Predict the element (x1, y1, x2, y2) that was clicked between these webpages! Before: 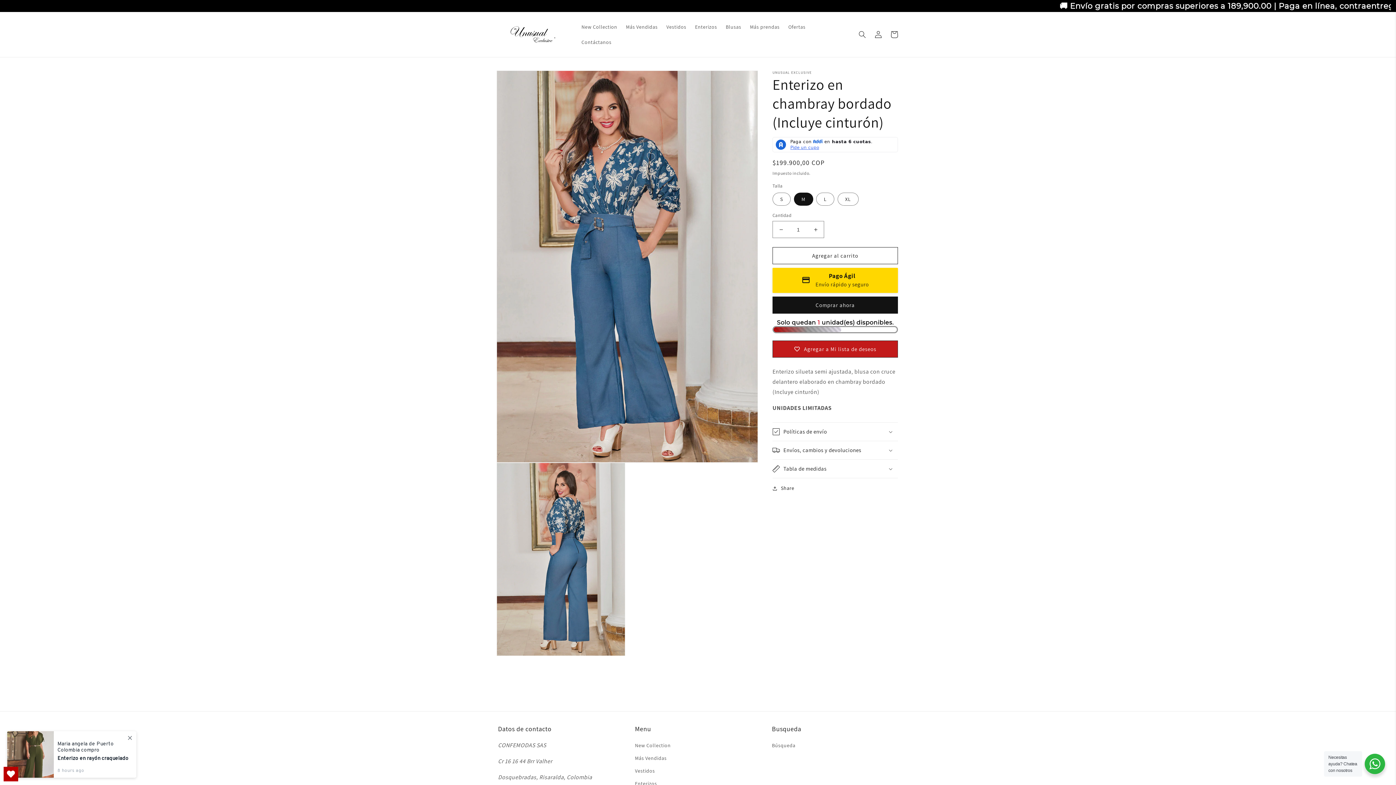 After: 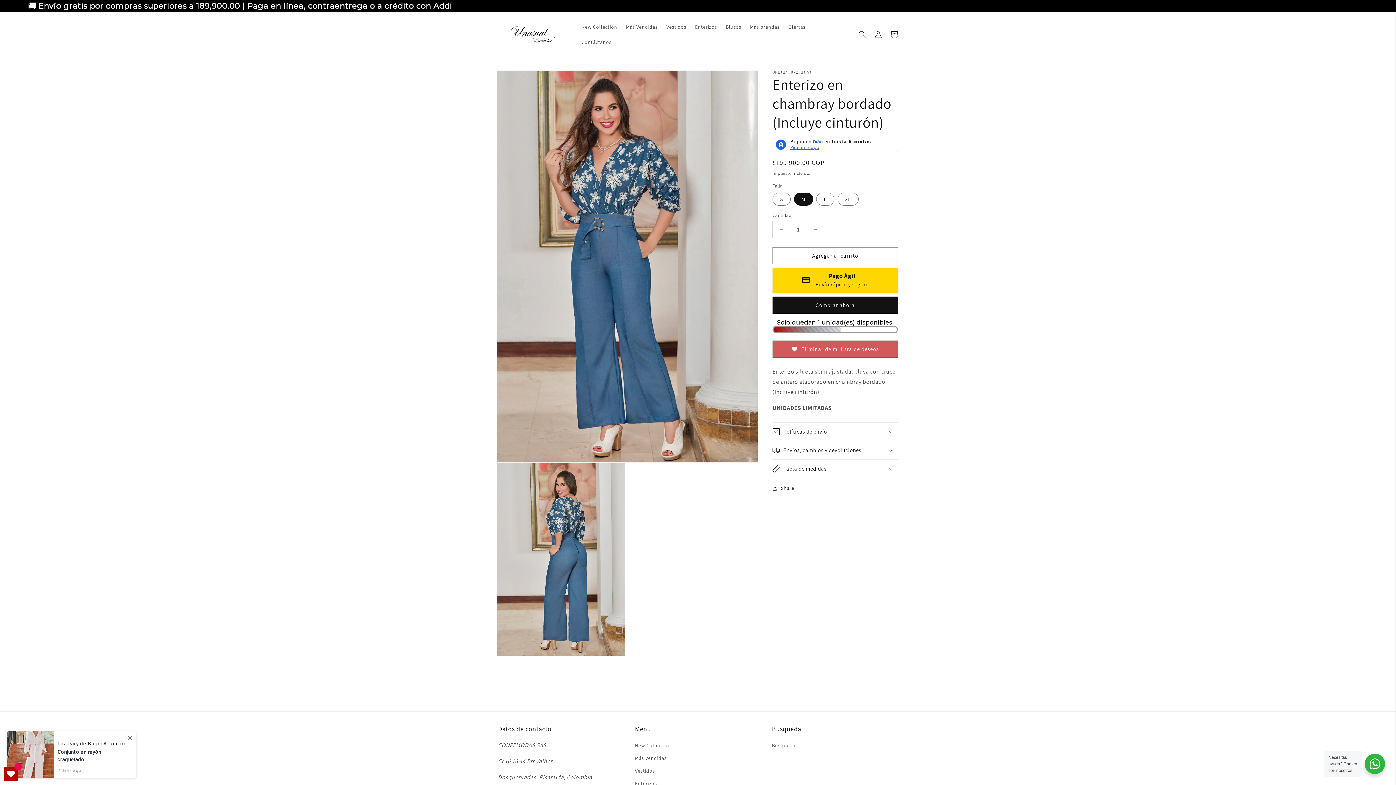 Action: bbox: (772, 340, 898, 357) label: Agregar a Mi lista de deseos